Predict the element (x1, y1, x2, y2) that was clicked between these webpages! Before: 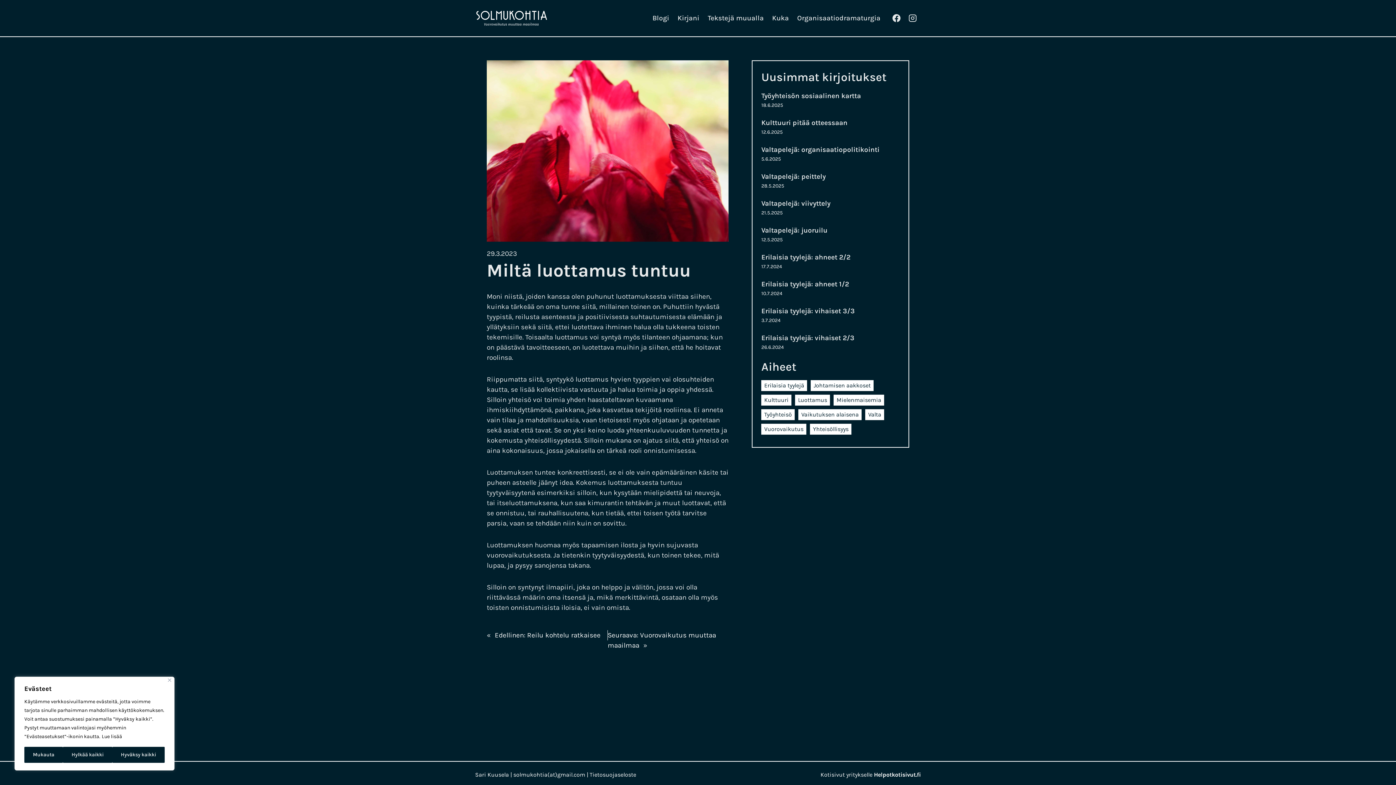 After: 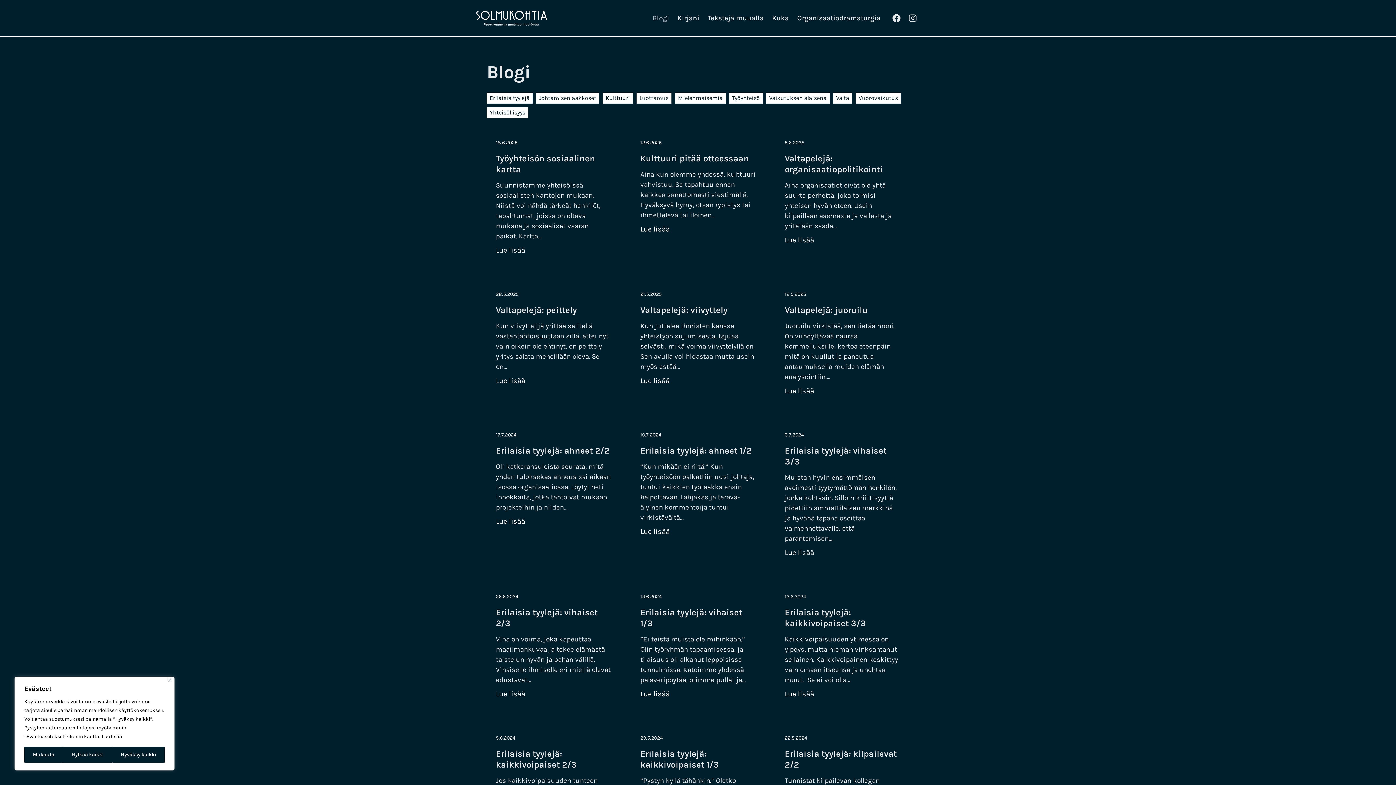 Action: label: Blogi bbox: (648, 7, 673, 29)